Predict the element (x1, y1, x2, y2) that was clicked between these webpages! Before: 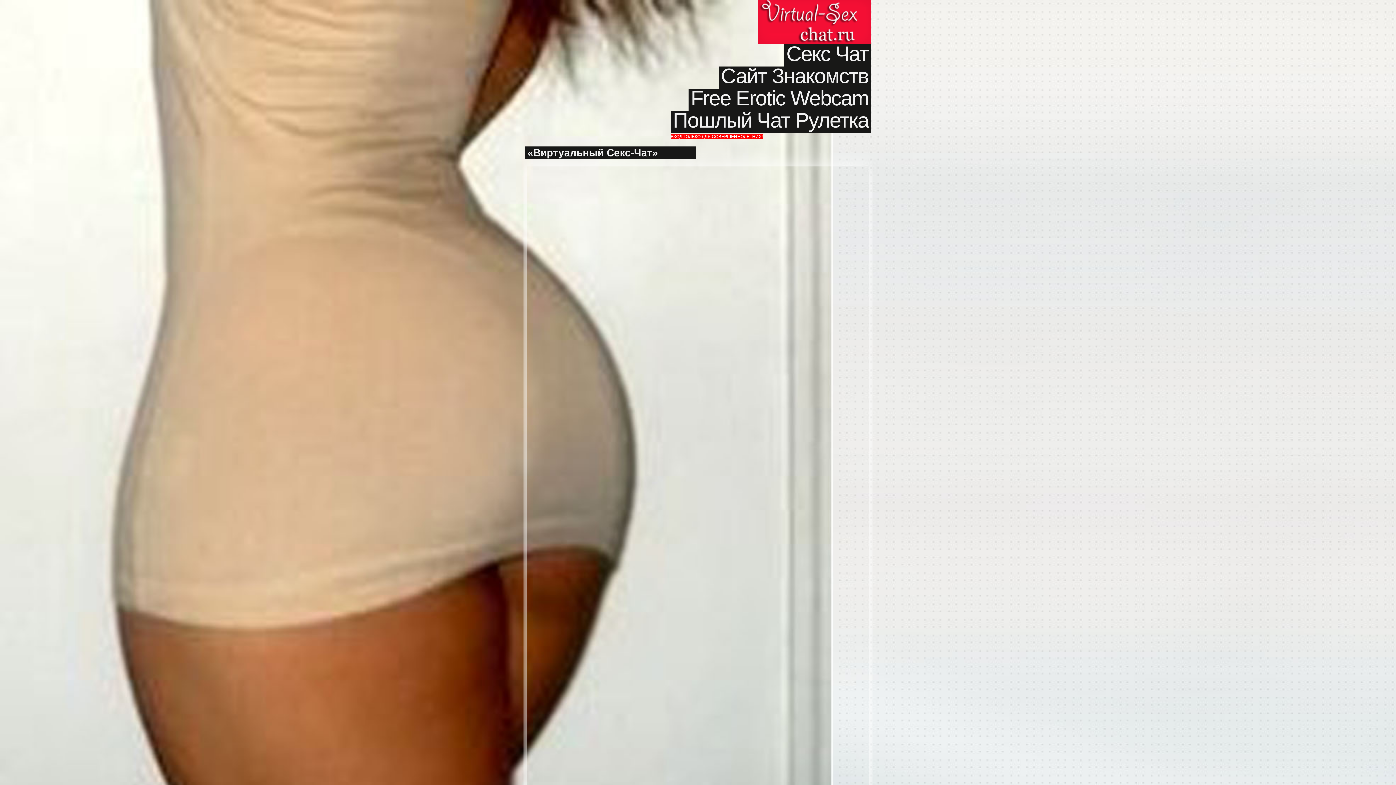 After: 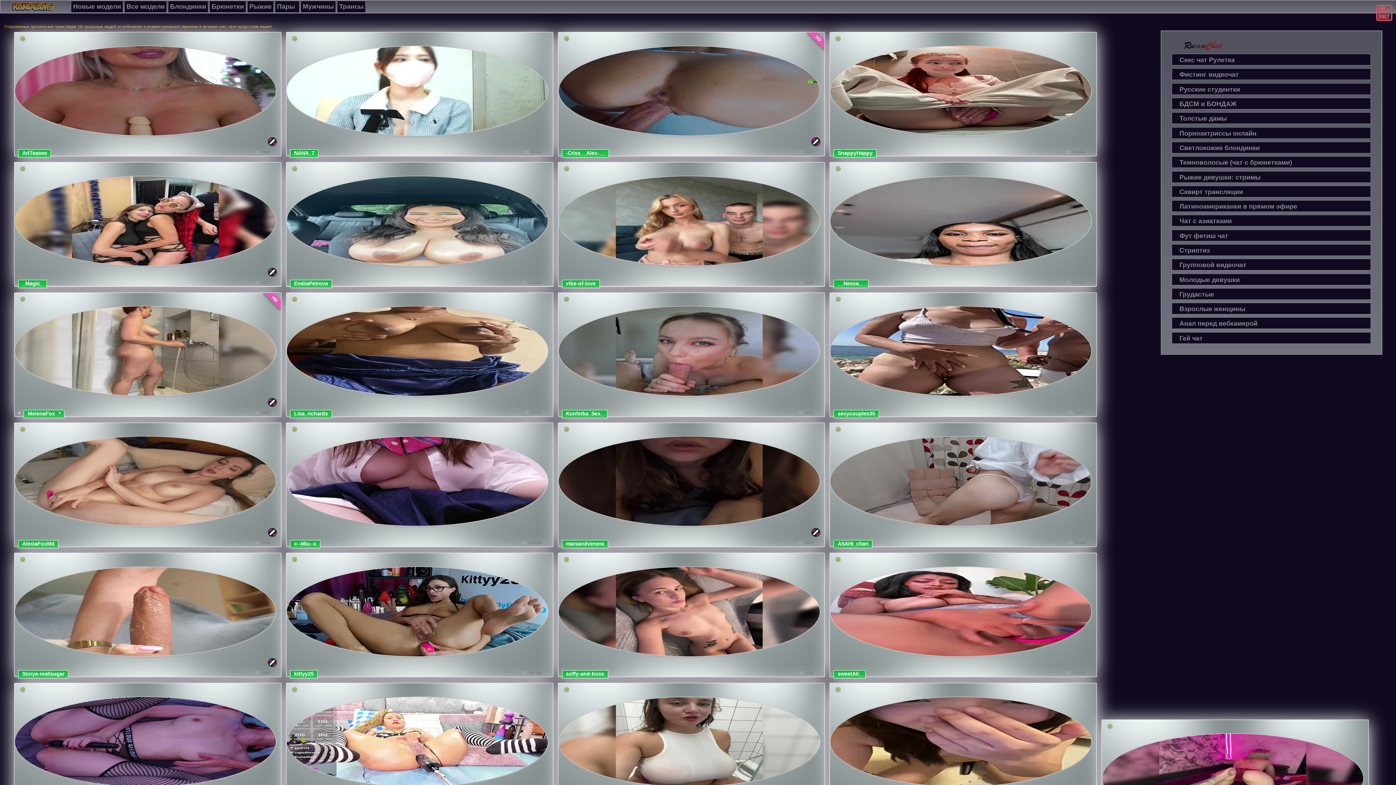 Action: label: Секс Чат bbox: (784, 41, 870, 66)